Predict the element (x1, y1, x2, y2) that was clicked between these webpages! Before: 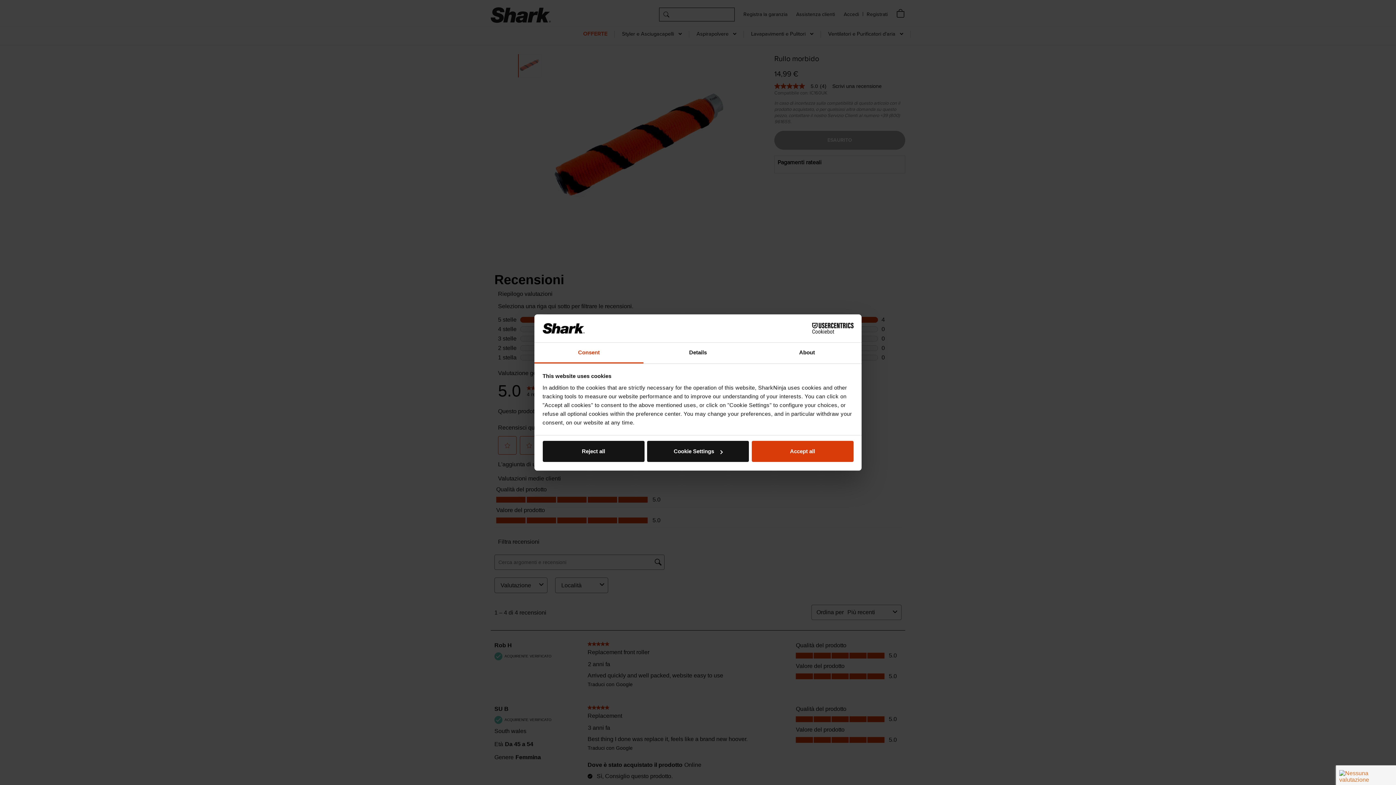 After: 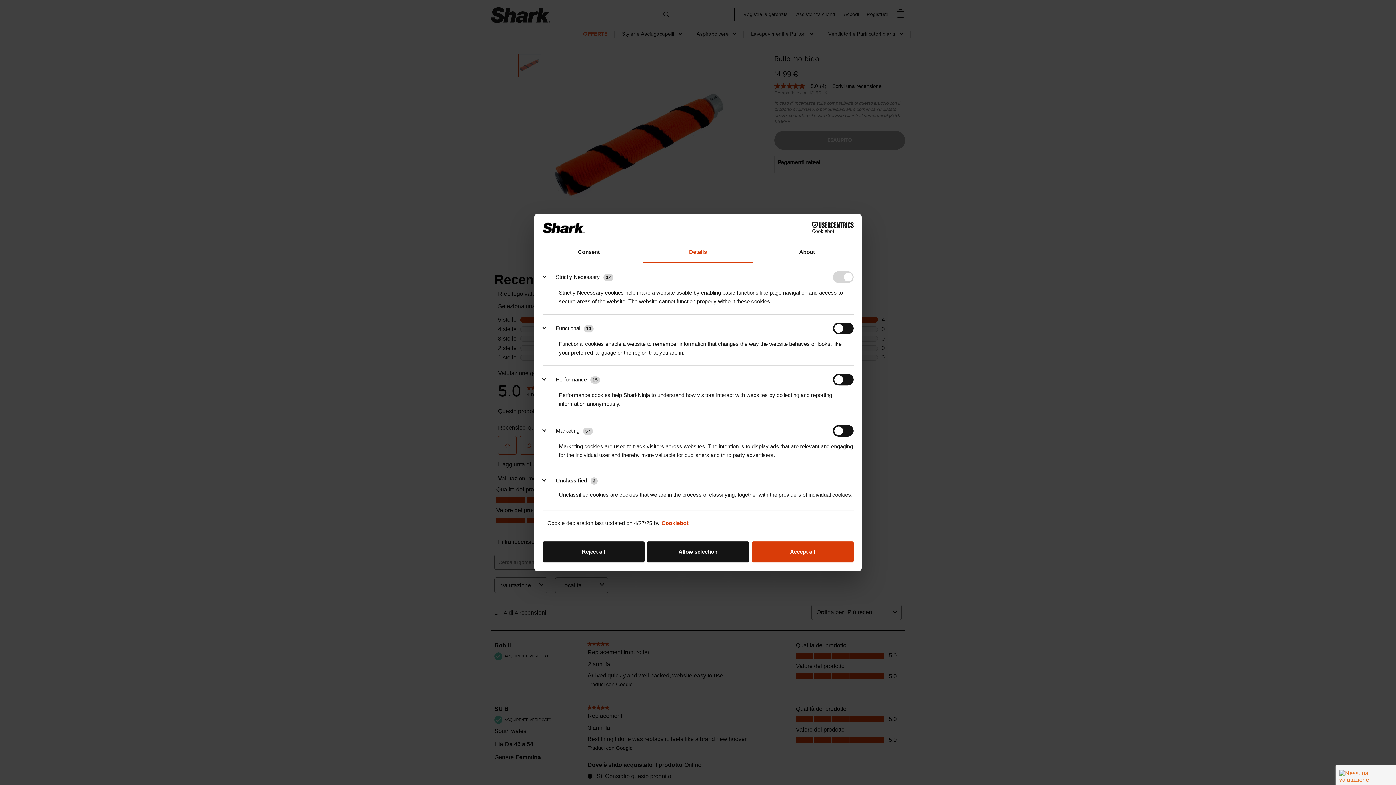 Action: bbox: (643, 342, 752, 363) label: Details